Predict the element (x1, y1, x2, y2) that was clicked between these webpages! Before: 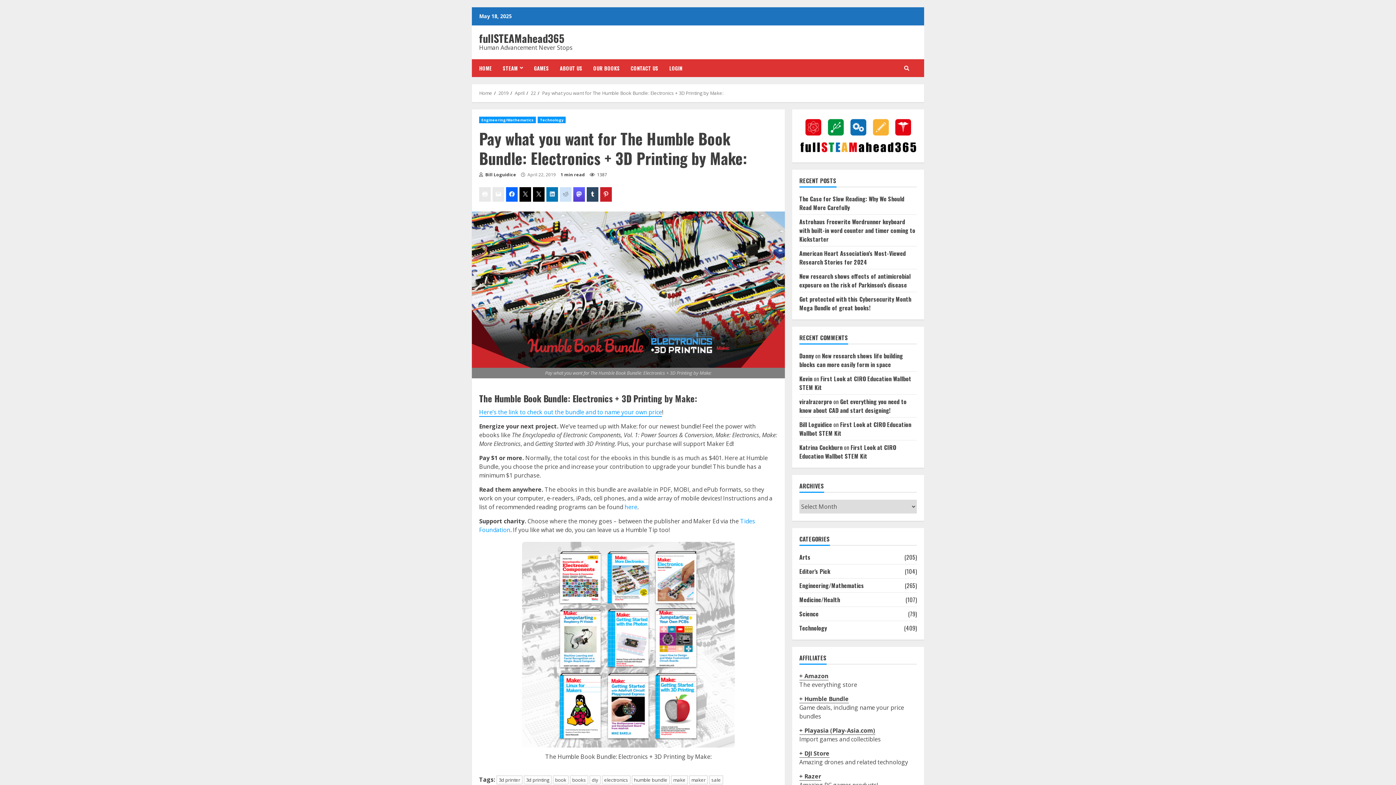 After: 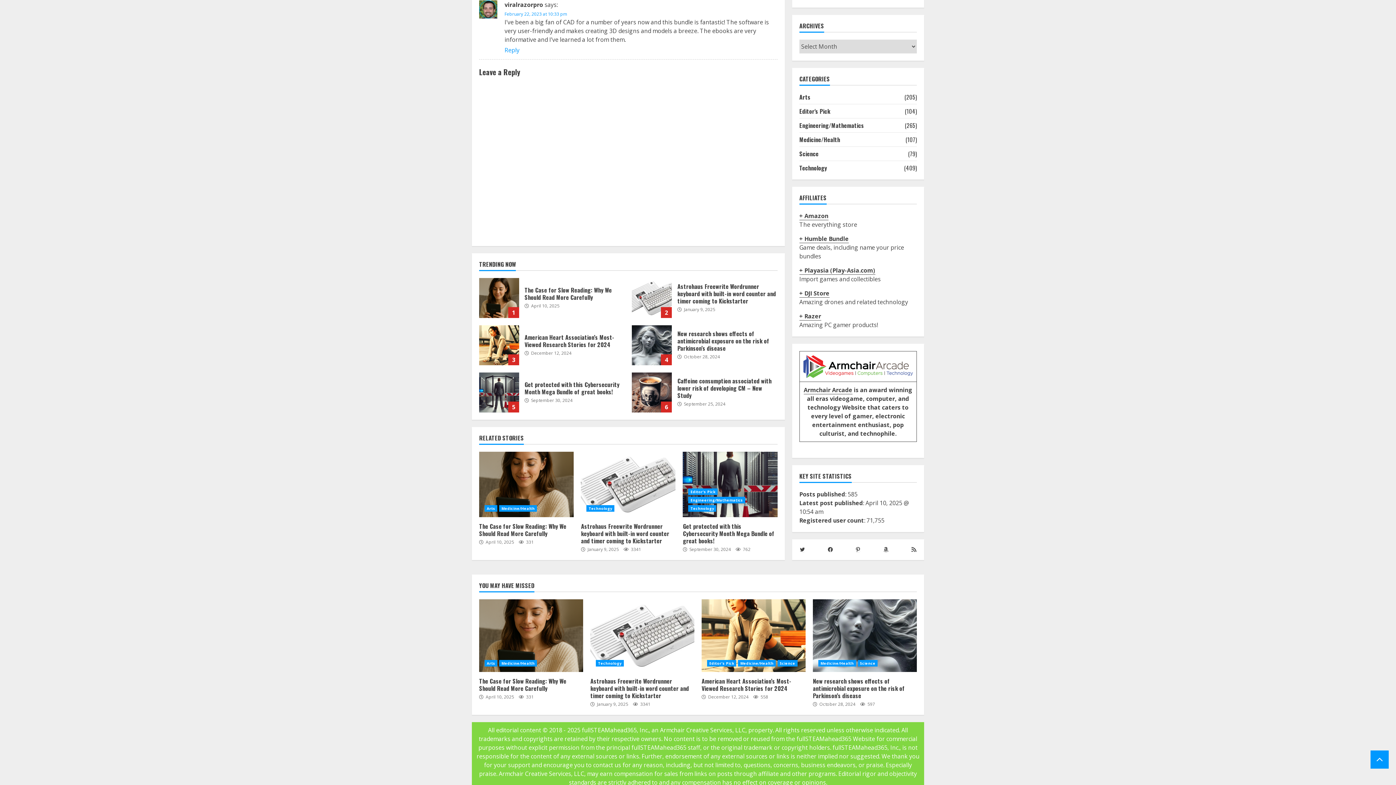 Action: bbox: (799, 397, 906, 414) label: Get everything you need to know about CAD and start designing!